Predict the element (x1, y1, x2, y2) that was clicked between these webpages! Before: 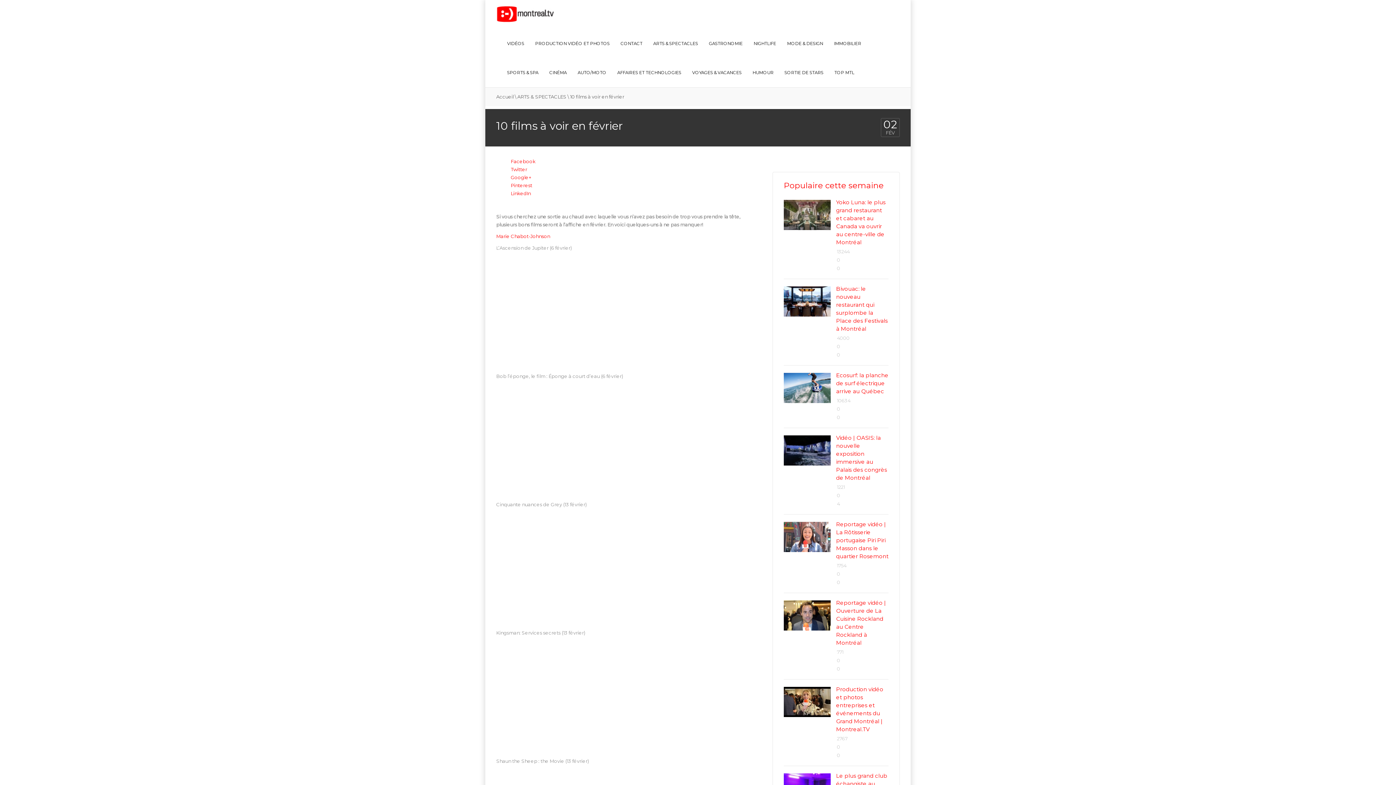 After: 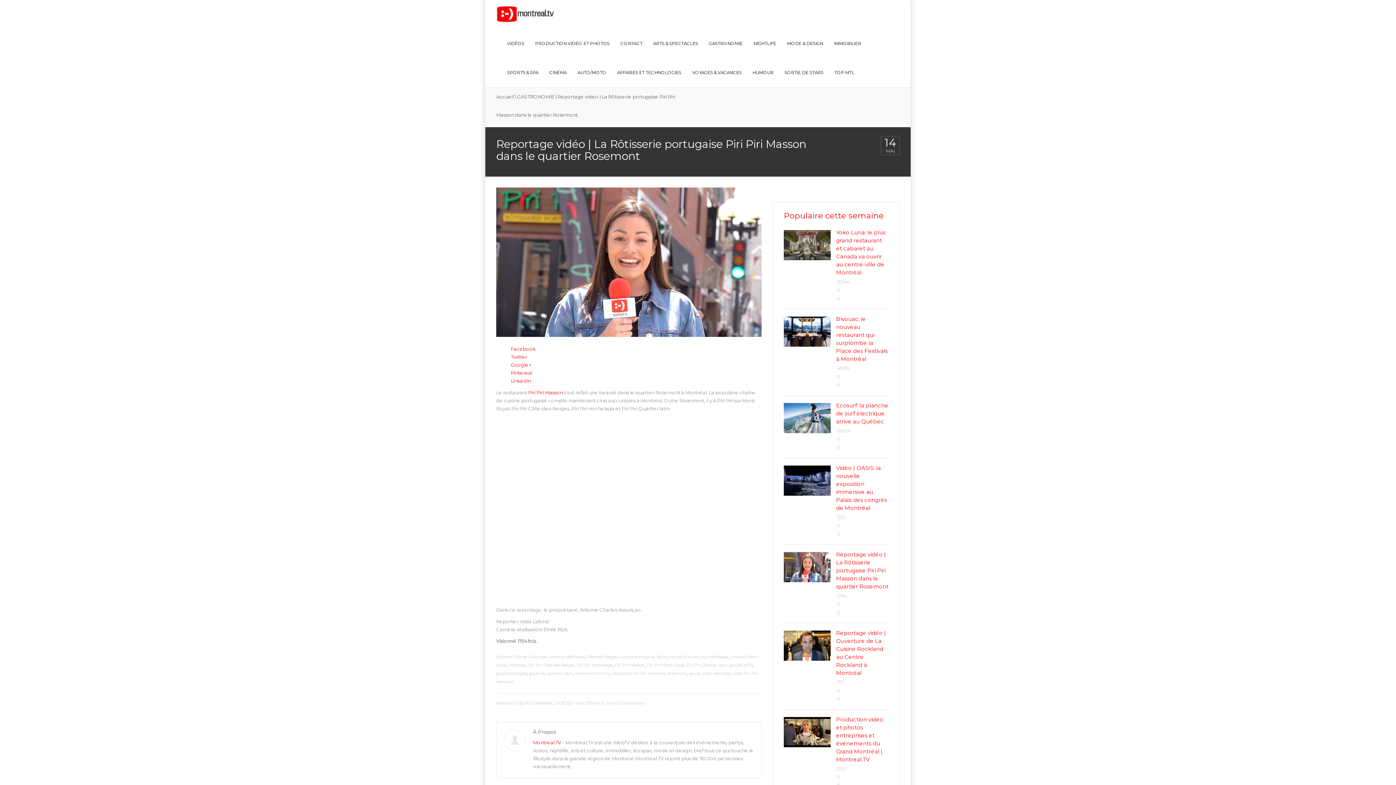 Action: bbox: (784, 522, 830, 552)